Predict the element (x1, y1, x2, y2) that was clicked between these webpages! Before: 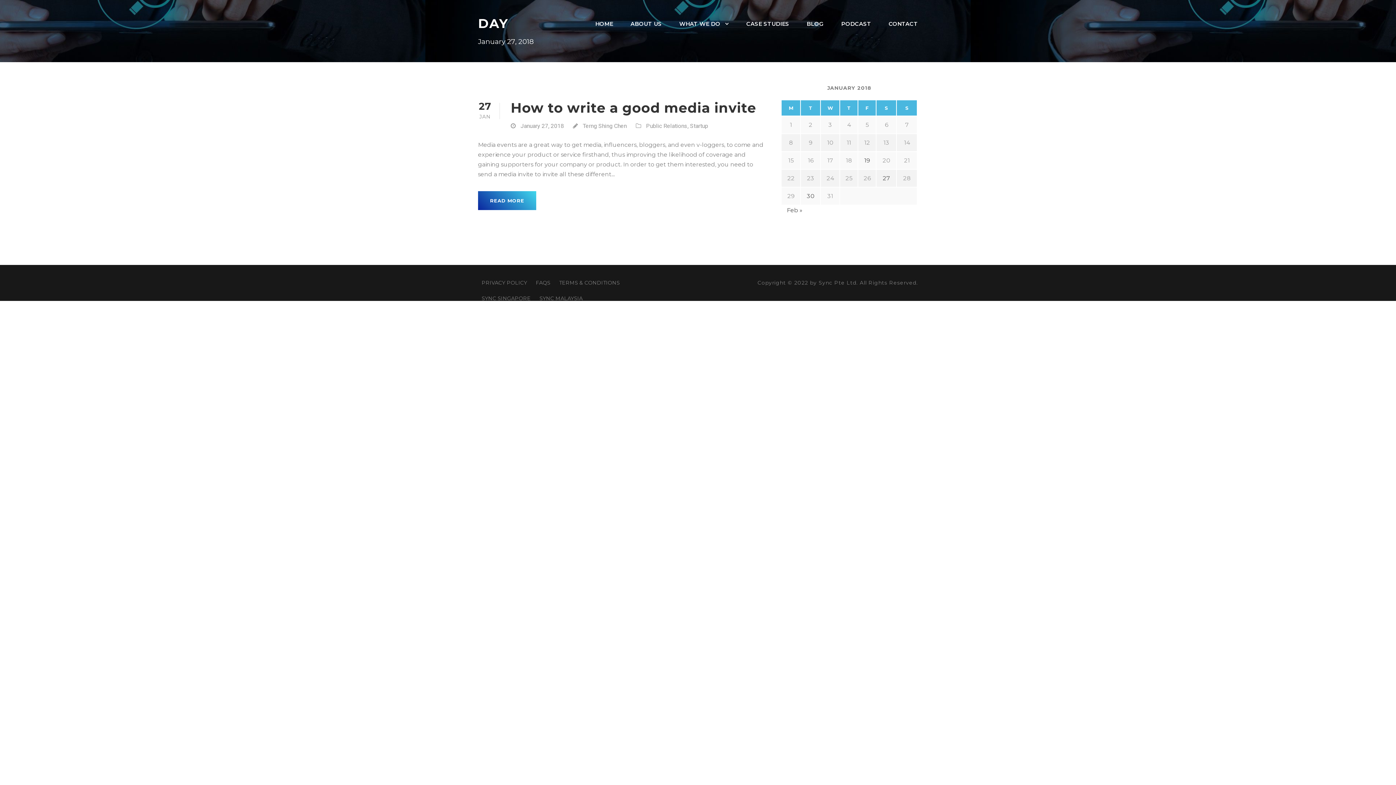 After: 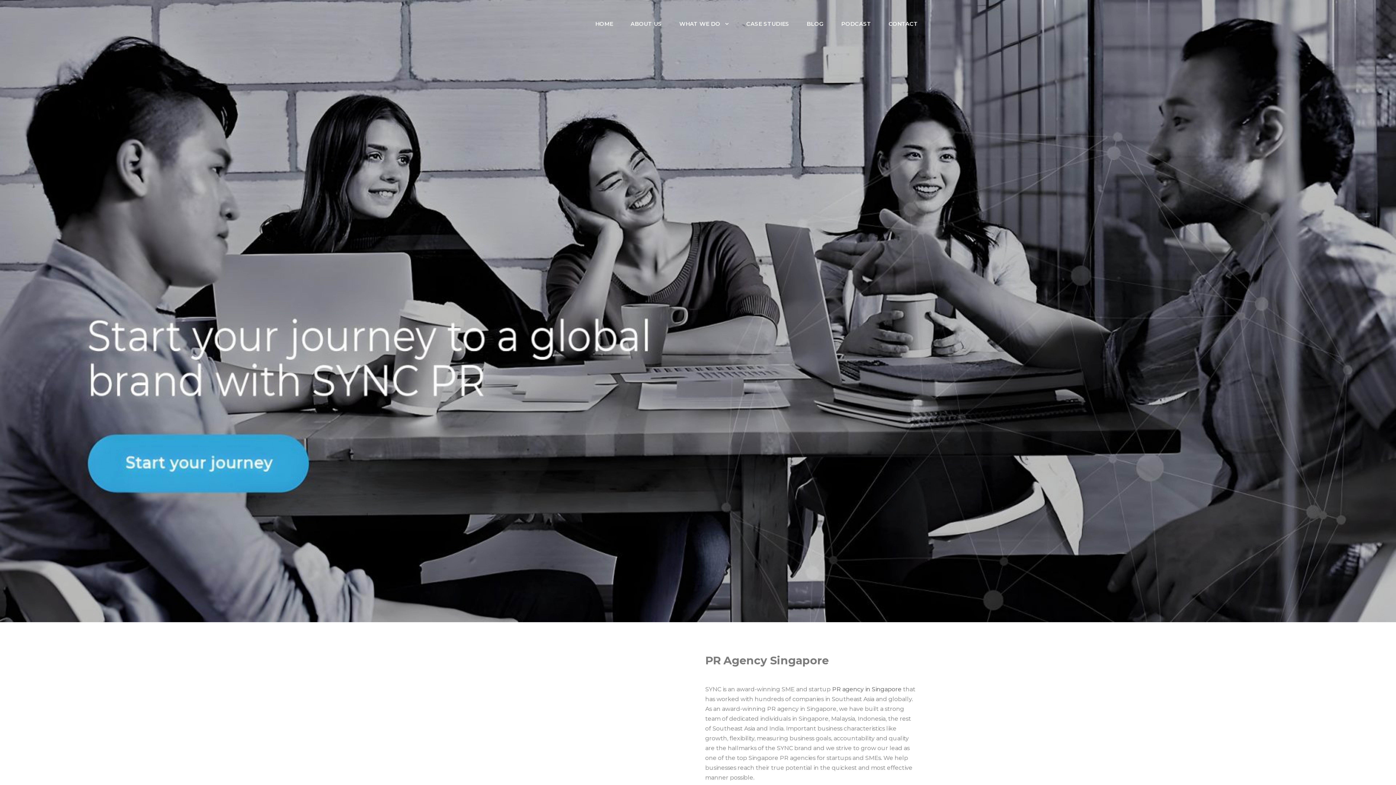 Action: bbox: (478, 295, 534, 301) label: SYNC SINGAPORE